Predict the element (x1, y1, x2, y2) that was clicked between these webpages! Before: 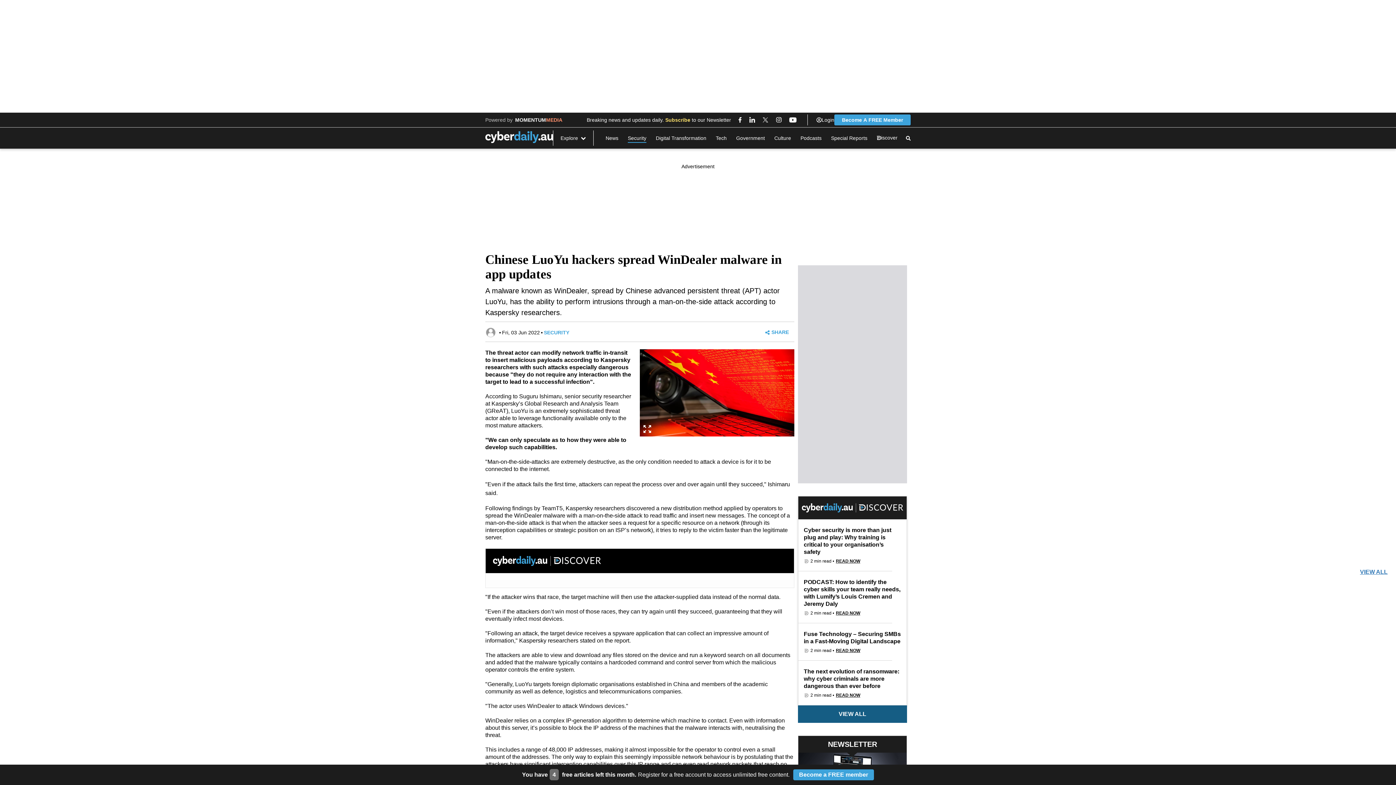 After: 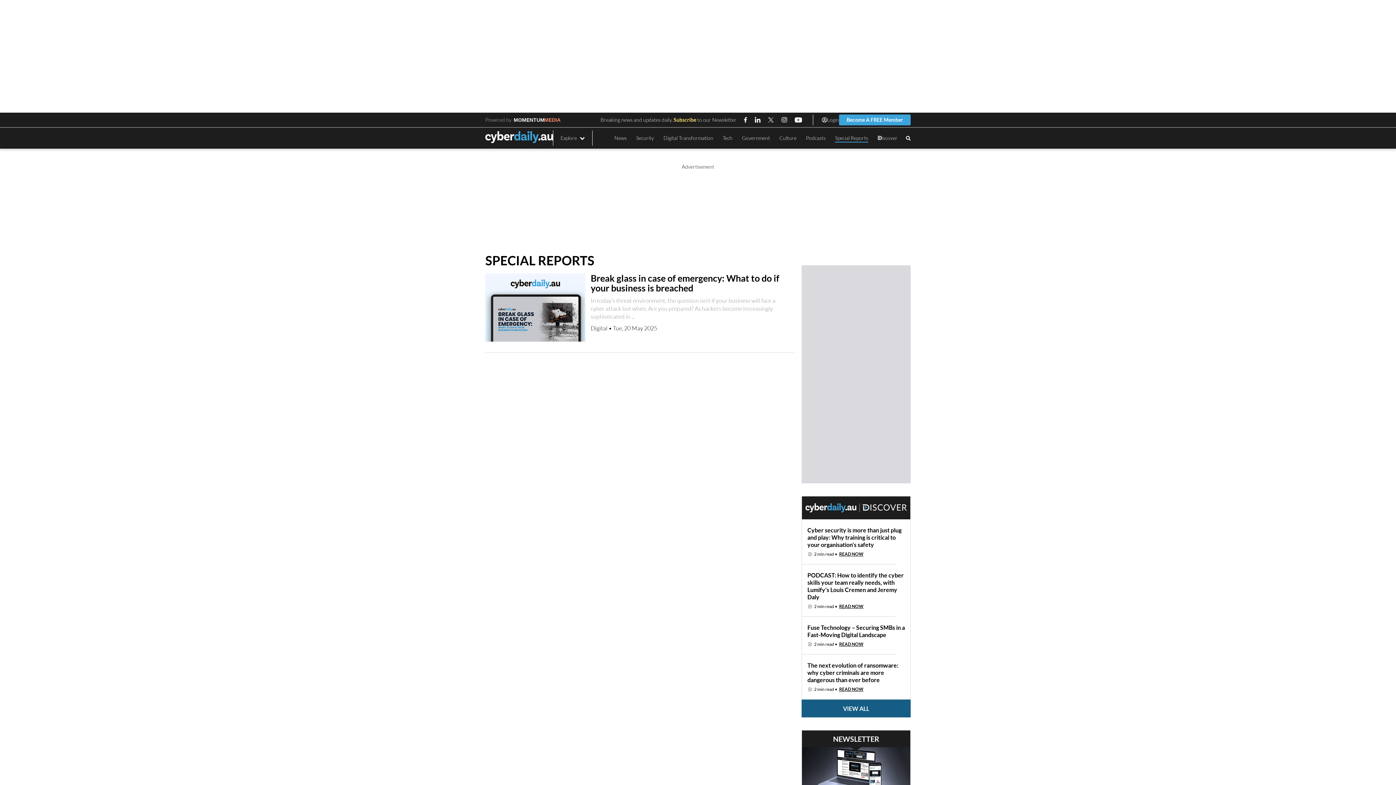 Action: label: Special Reports bbox: (826, 134, 872, 142)